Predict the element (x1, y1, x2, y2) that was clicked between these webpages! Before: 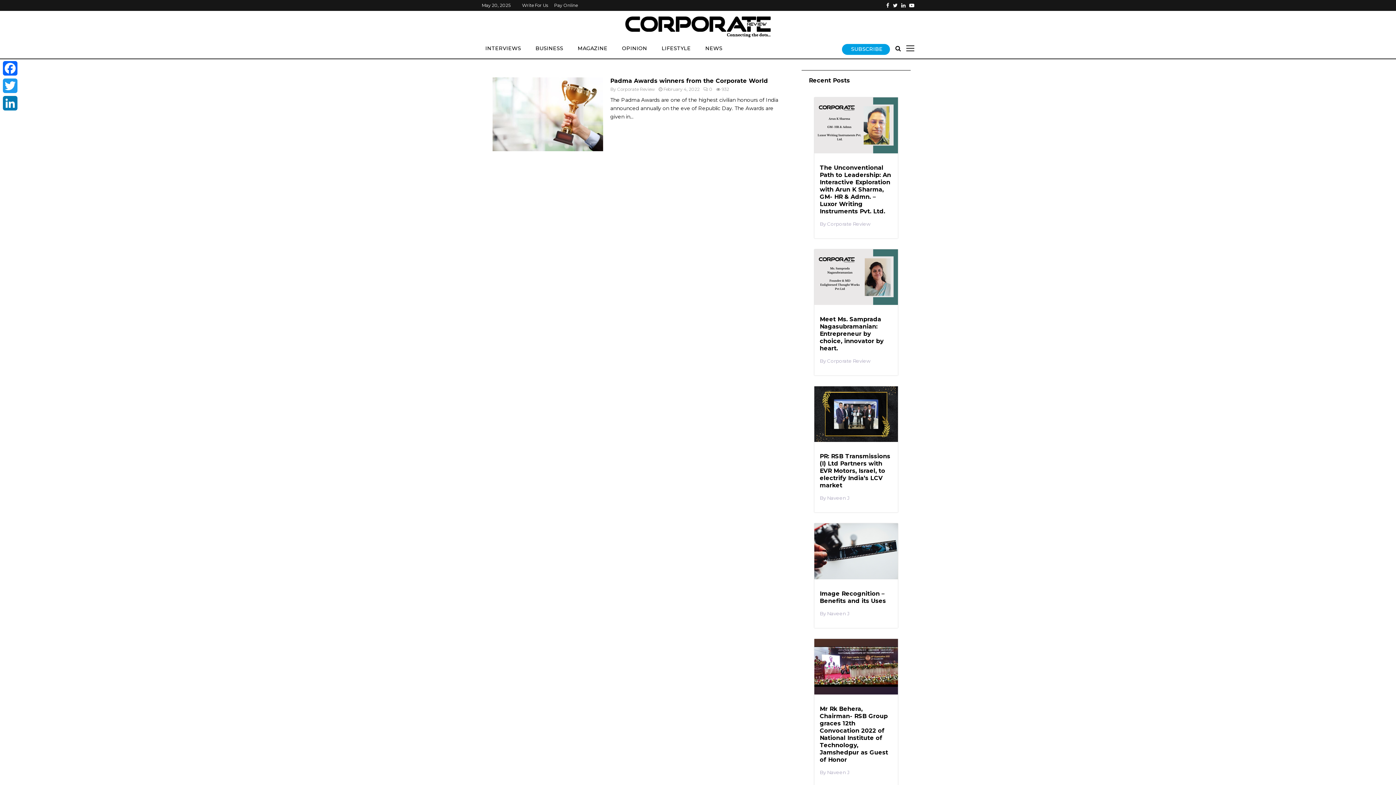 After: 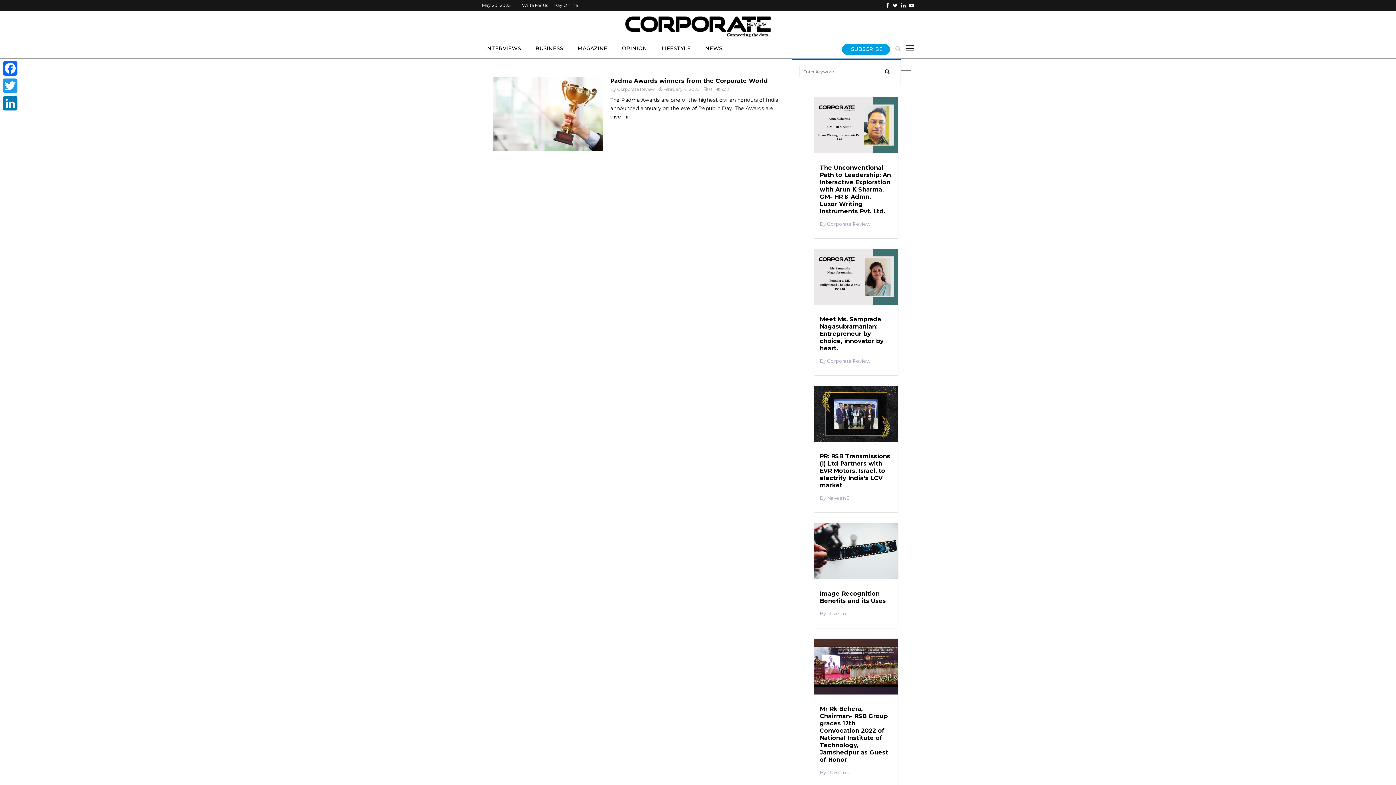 Action: bbox: (893, 37, 901, 59)